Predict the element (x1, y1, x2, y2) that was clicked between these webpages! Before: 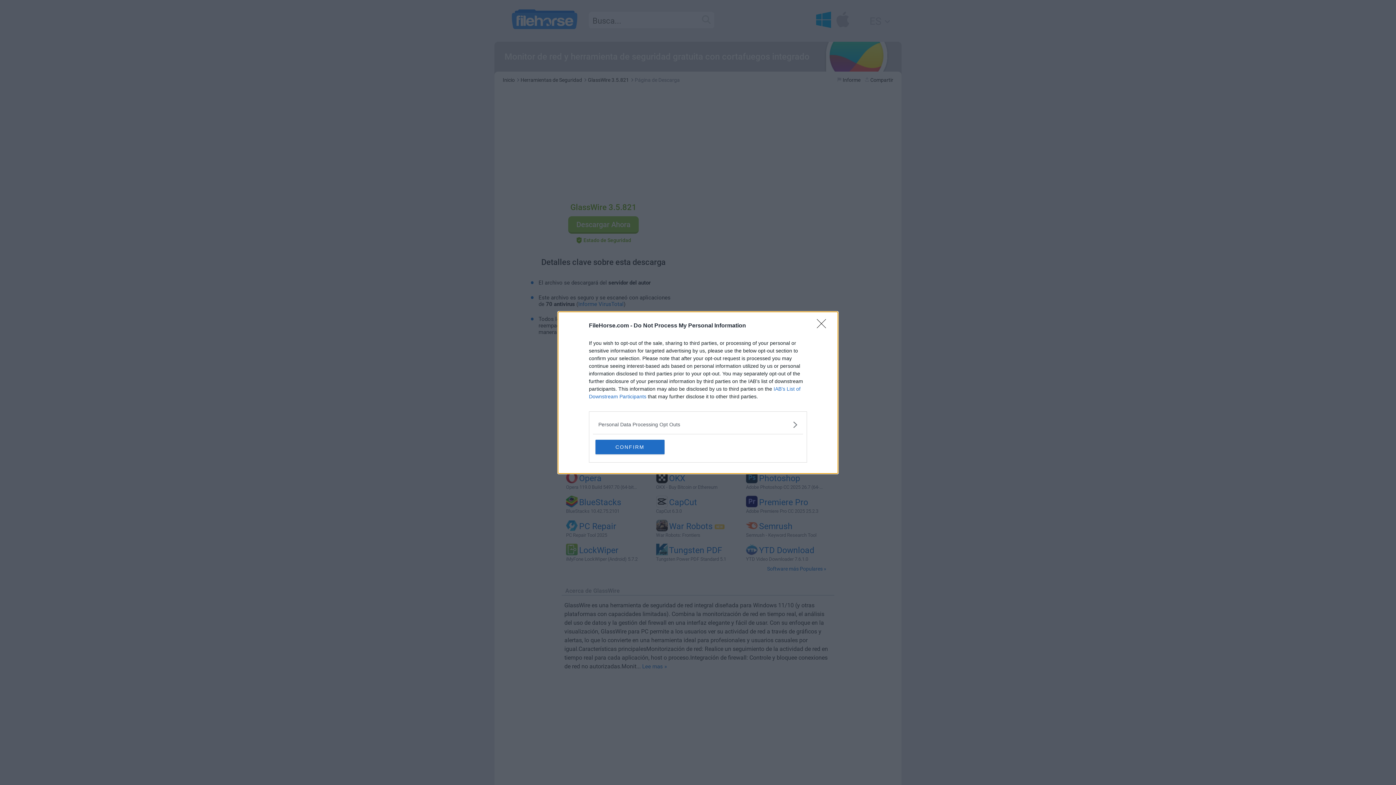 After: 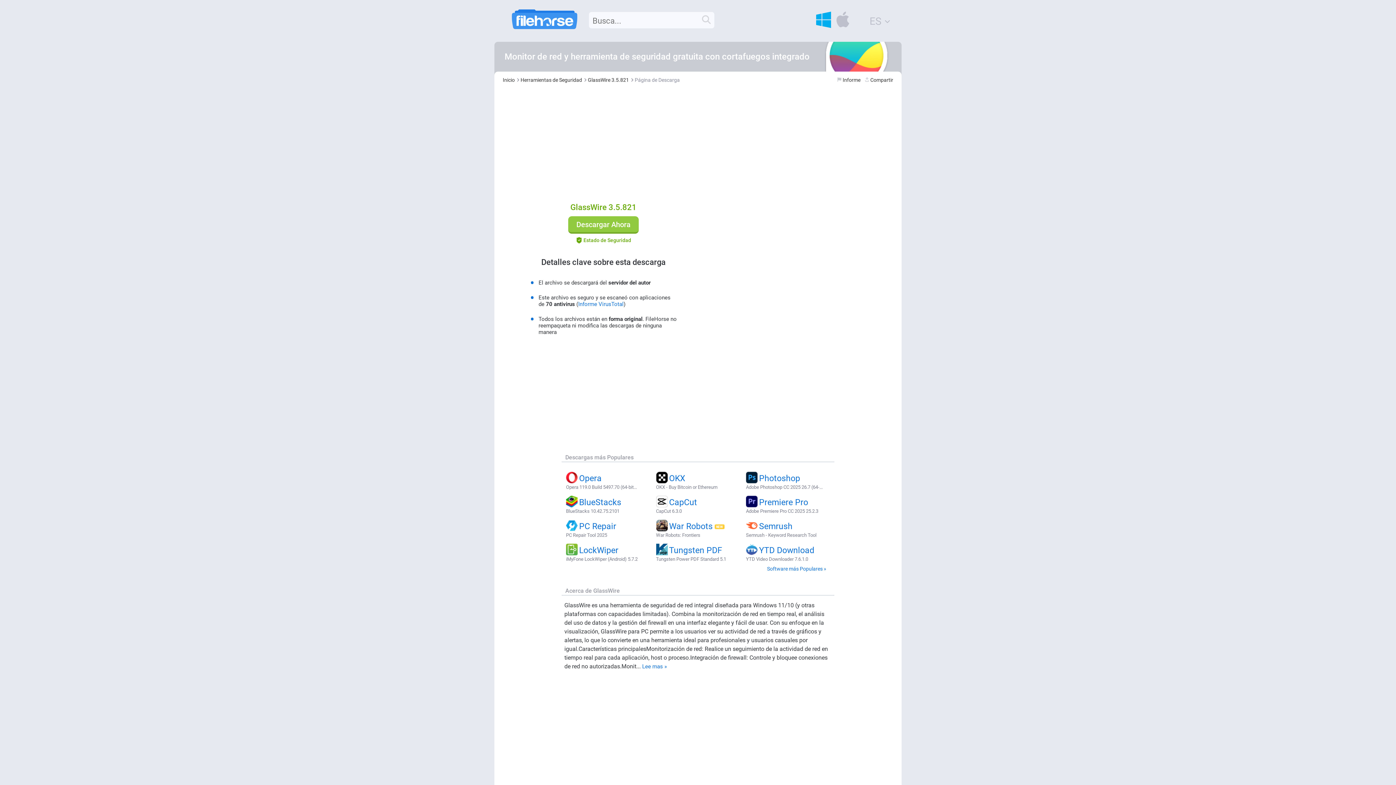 Action: label: Close bbox: (817, 319, 830, 332)